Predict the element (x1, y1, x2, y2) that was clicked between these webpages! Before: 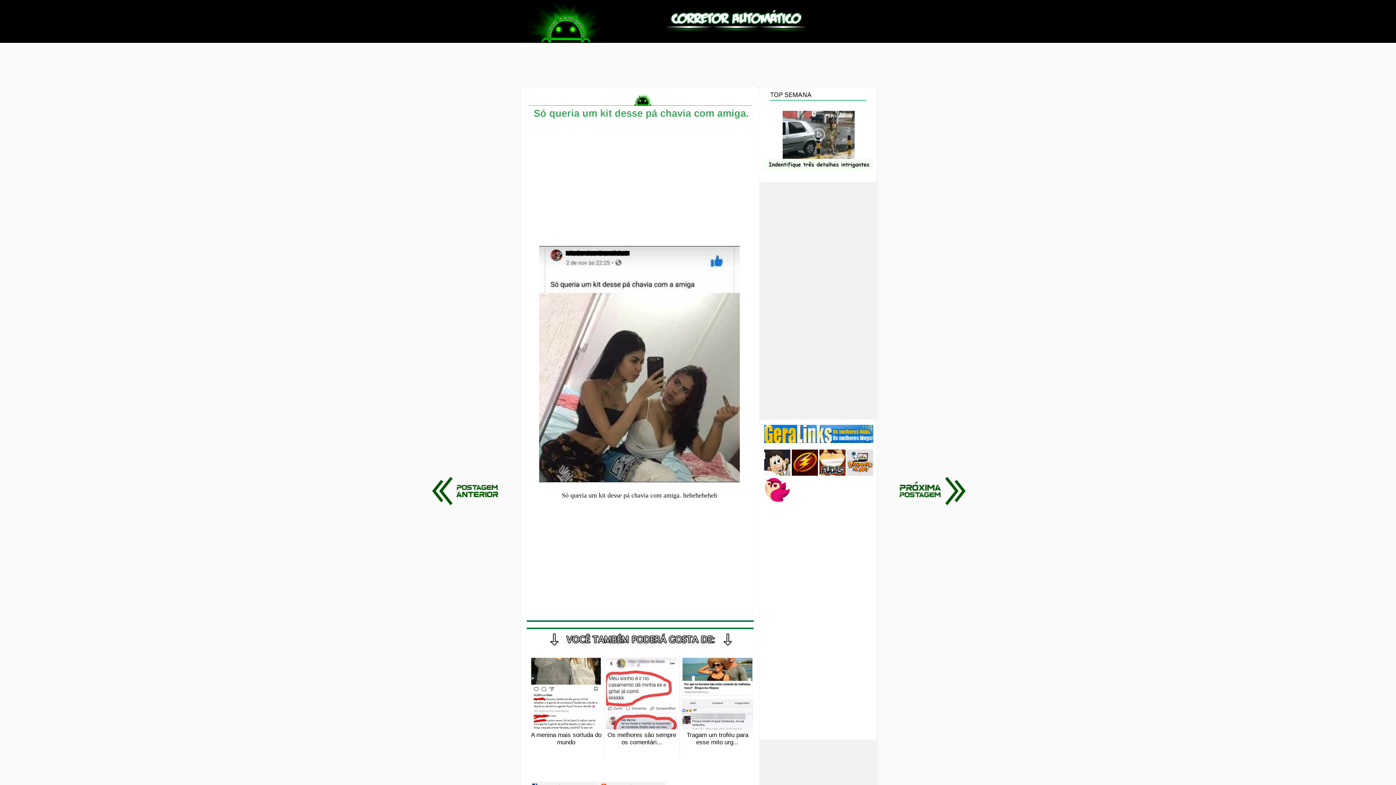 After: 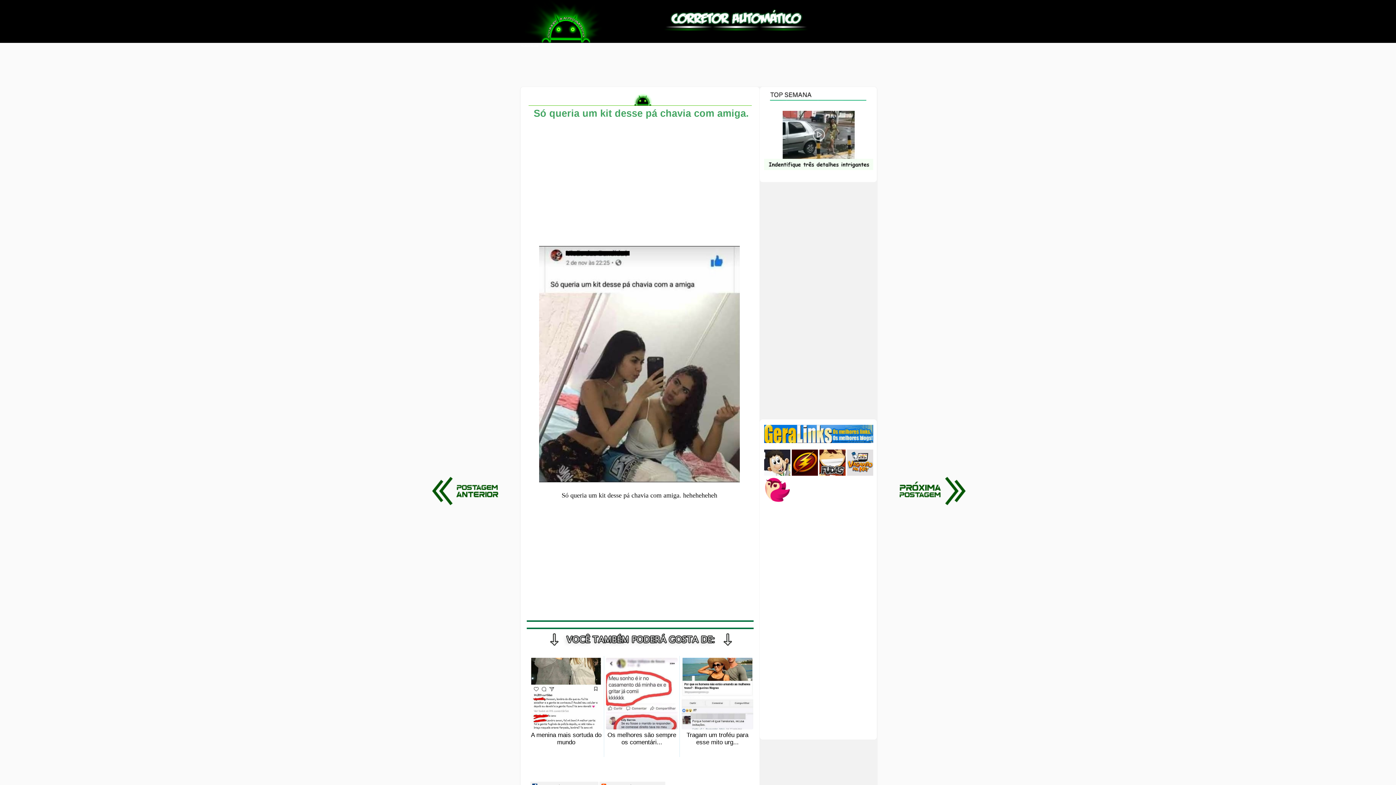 Action: bbox: (764, 471, 790, 477)